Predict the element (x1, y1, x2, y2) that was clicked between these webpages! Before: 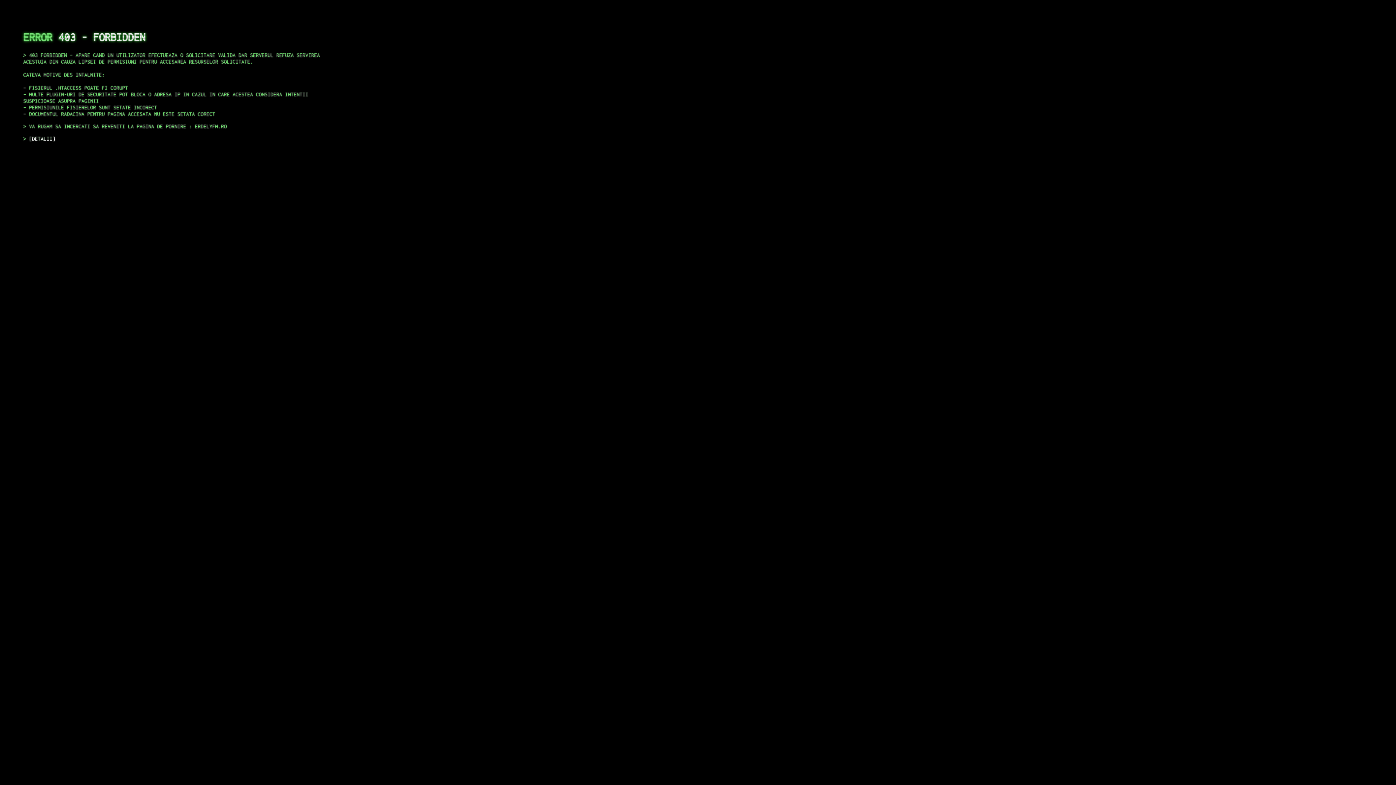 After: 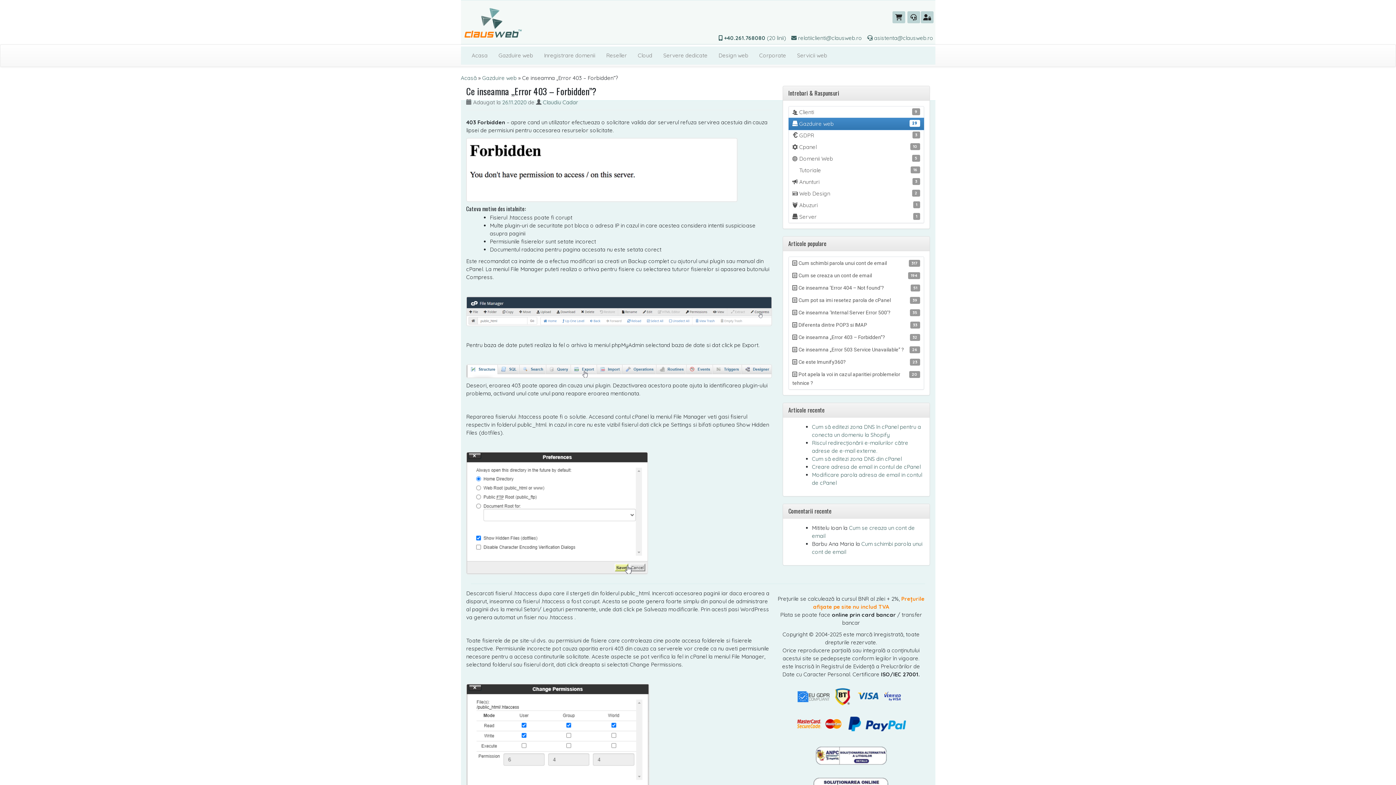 Action: bbox: (29, 135, 55, 141) label: DETALII